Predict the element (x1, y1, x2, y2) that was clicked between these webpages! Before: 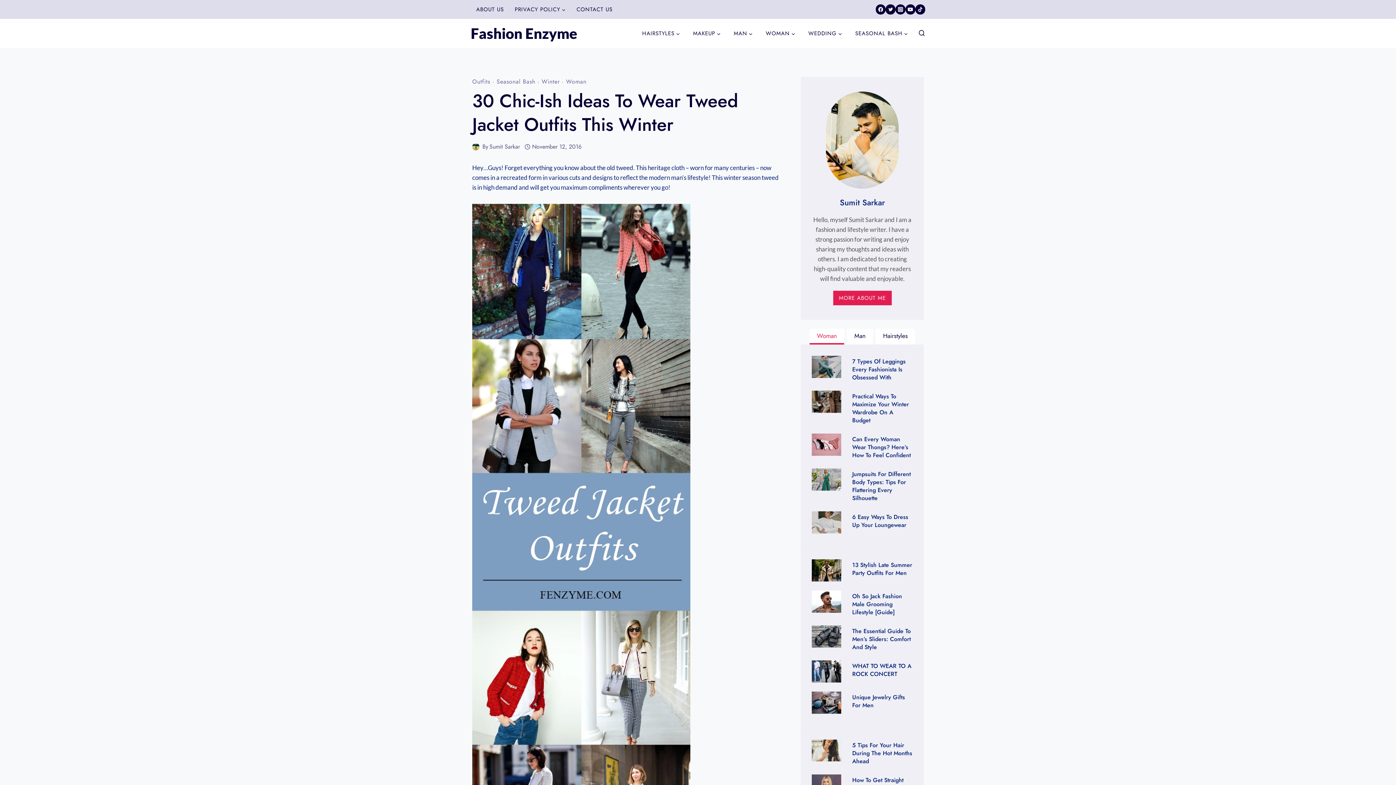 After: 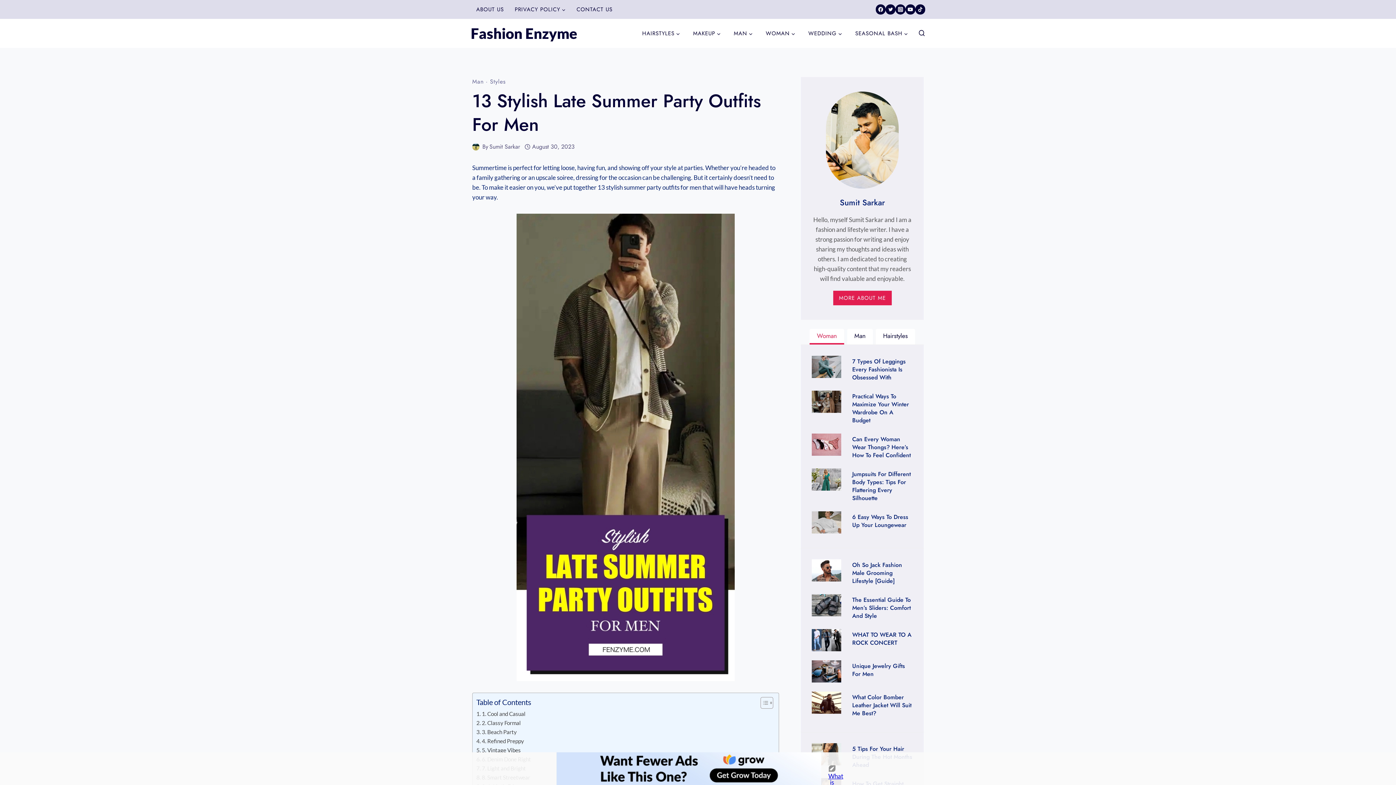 Action: bbox: (812, 559, 841, 581) label: Read More 13 Stylish Late Summer Party Outfits for Men